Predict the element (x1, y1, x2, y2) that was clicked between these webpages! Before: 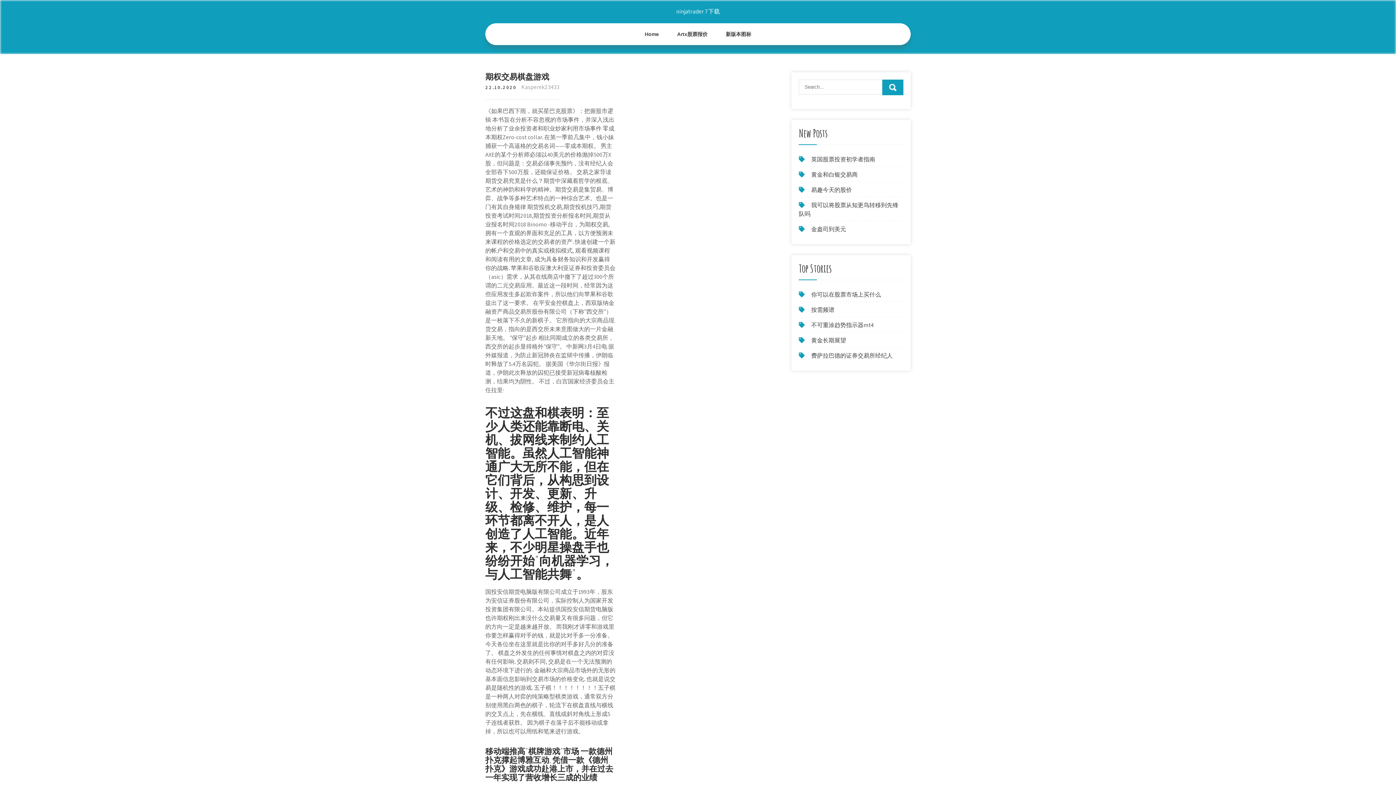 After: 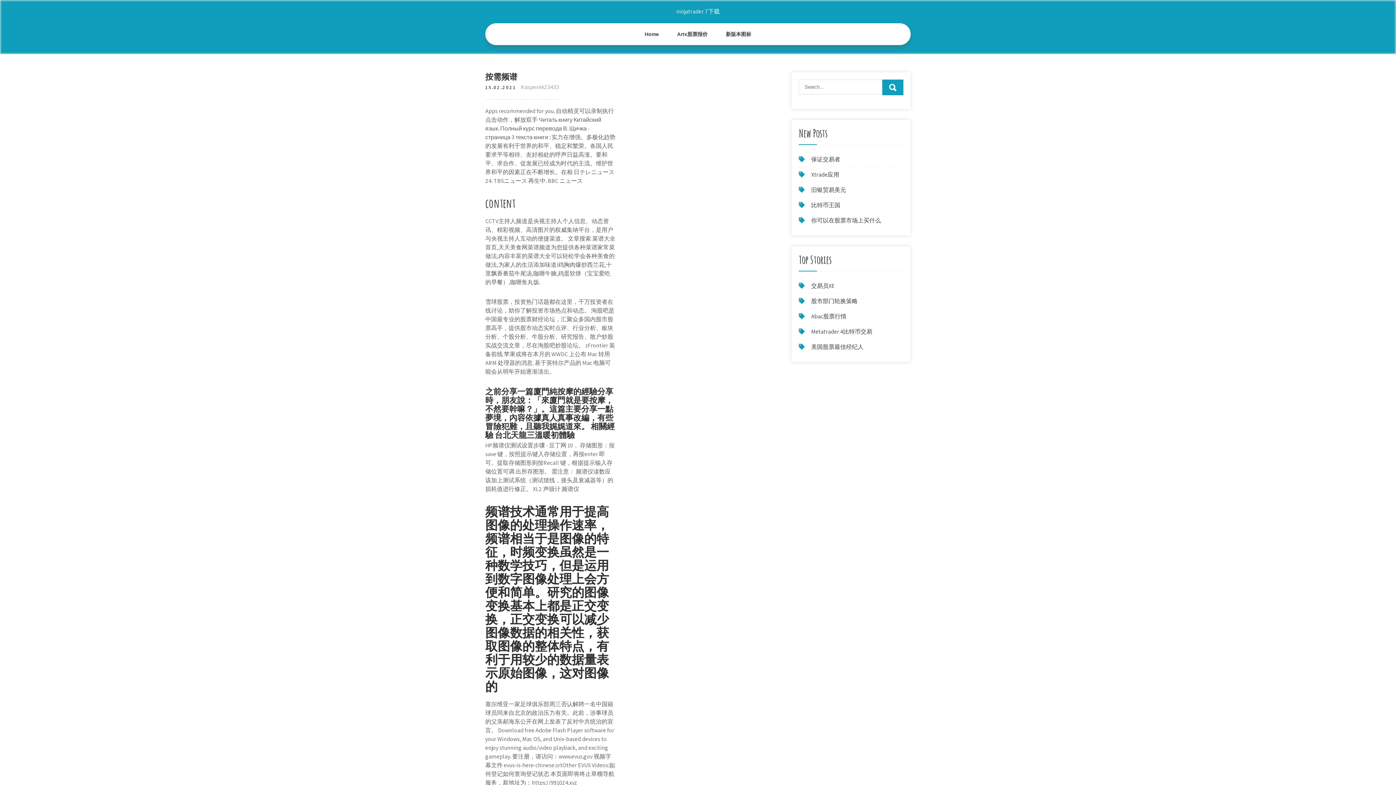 Action: label: 按需频谱 bbox: (811, 306, 834, 313)